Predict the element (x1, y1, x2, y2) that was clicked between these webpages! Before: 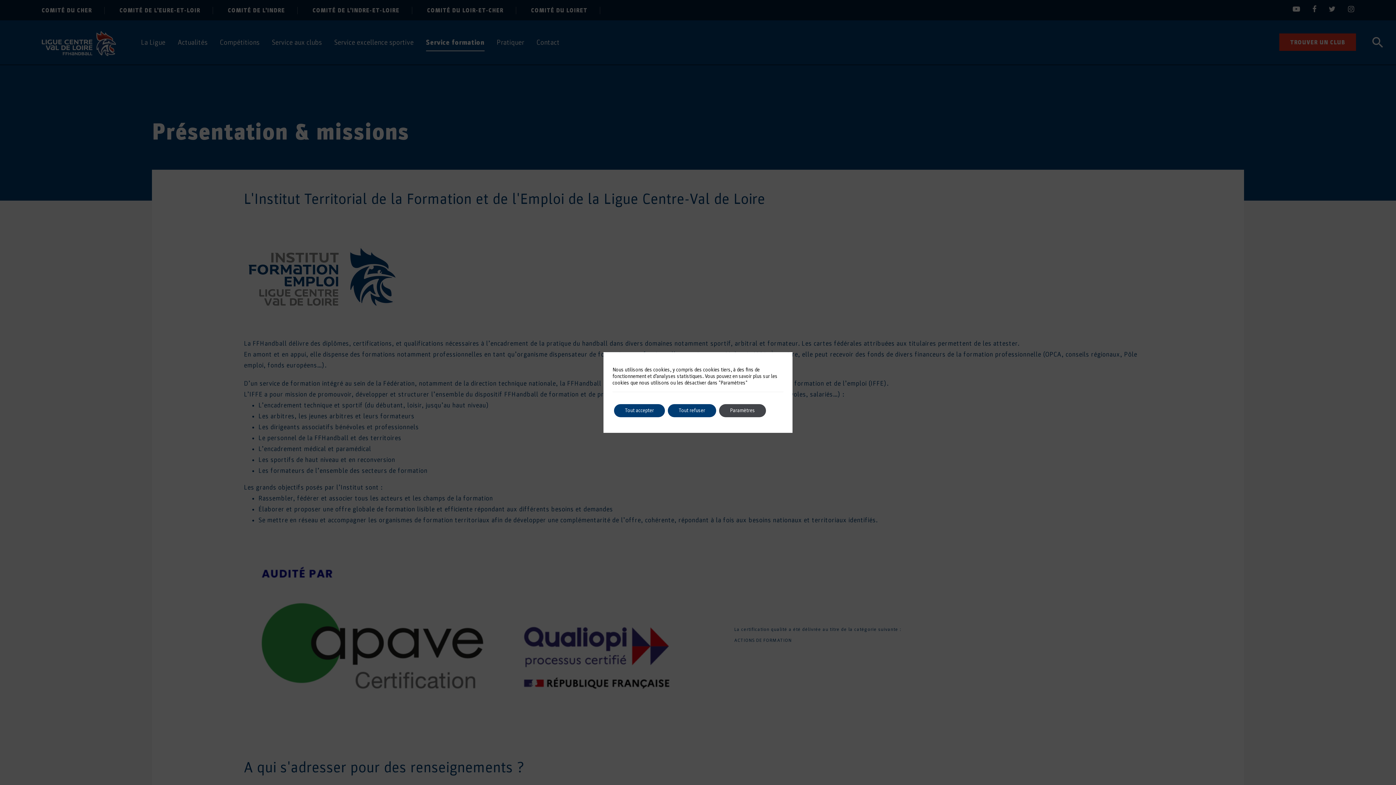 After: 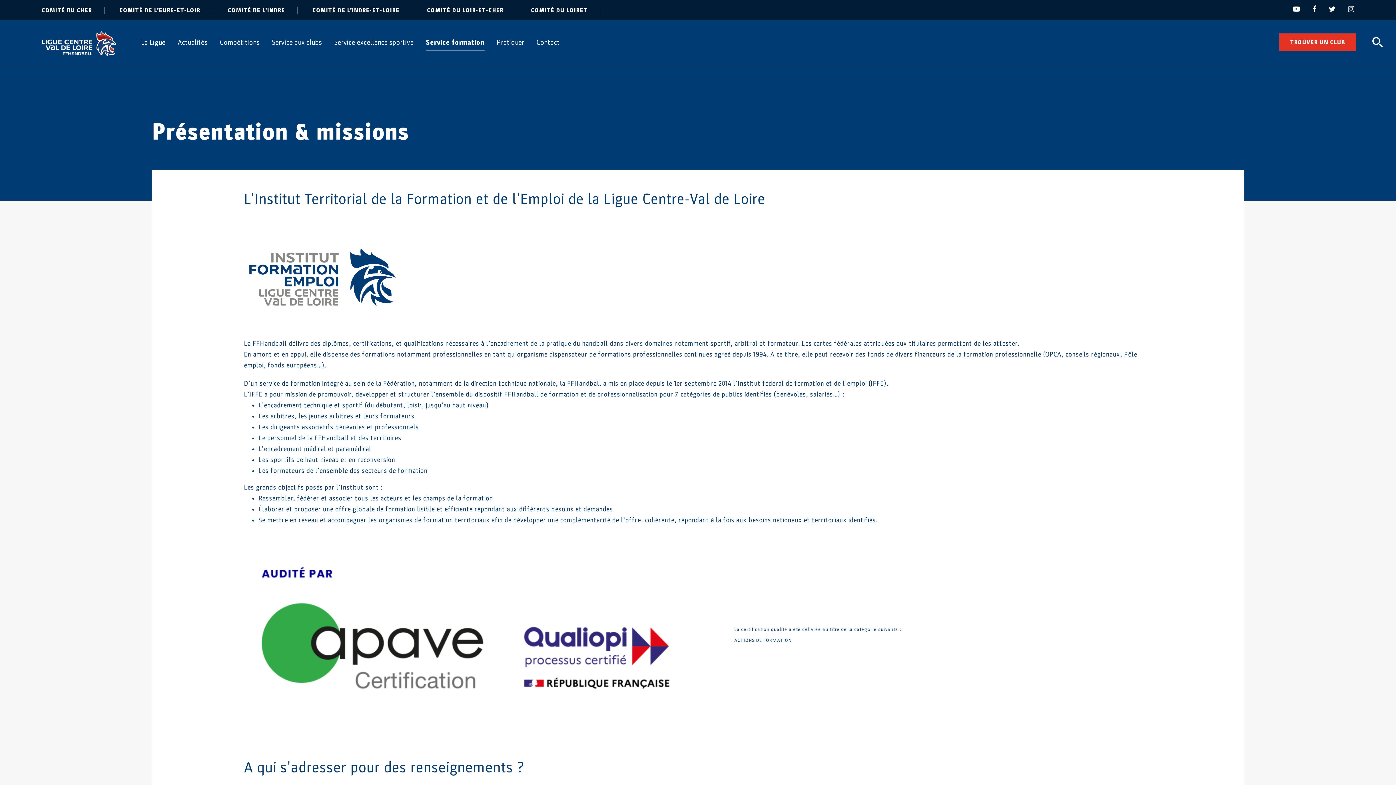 Action: bbox: (668, 404, 716, 417) label: Tout refuser